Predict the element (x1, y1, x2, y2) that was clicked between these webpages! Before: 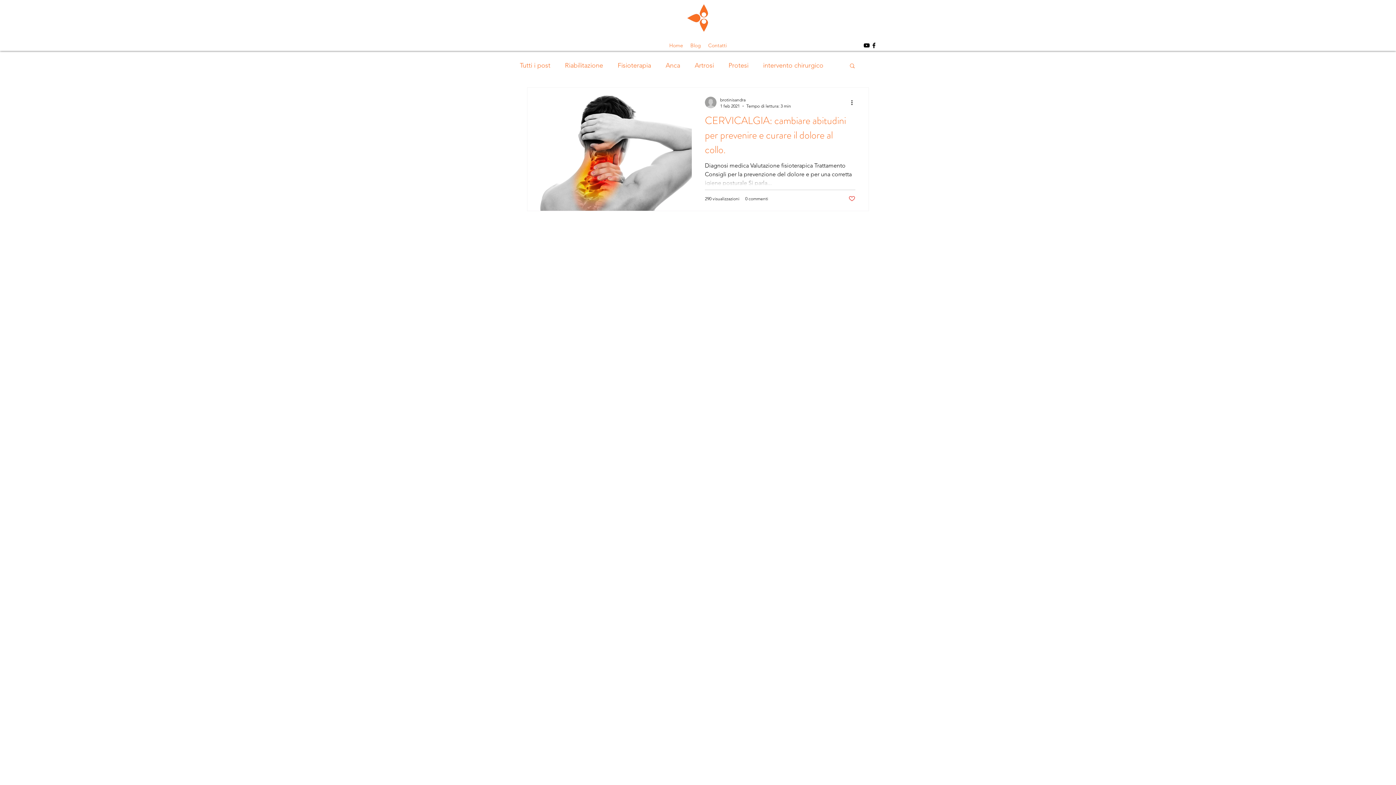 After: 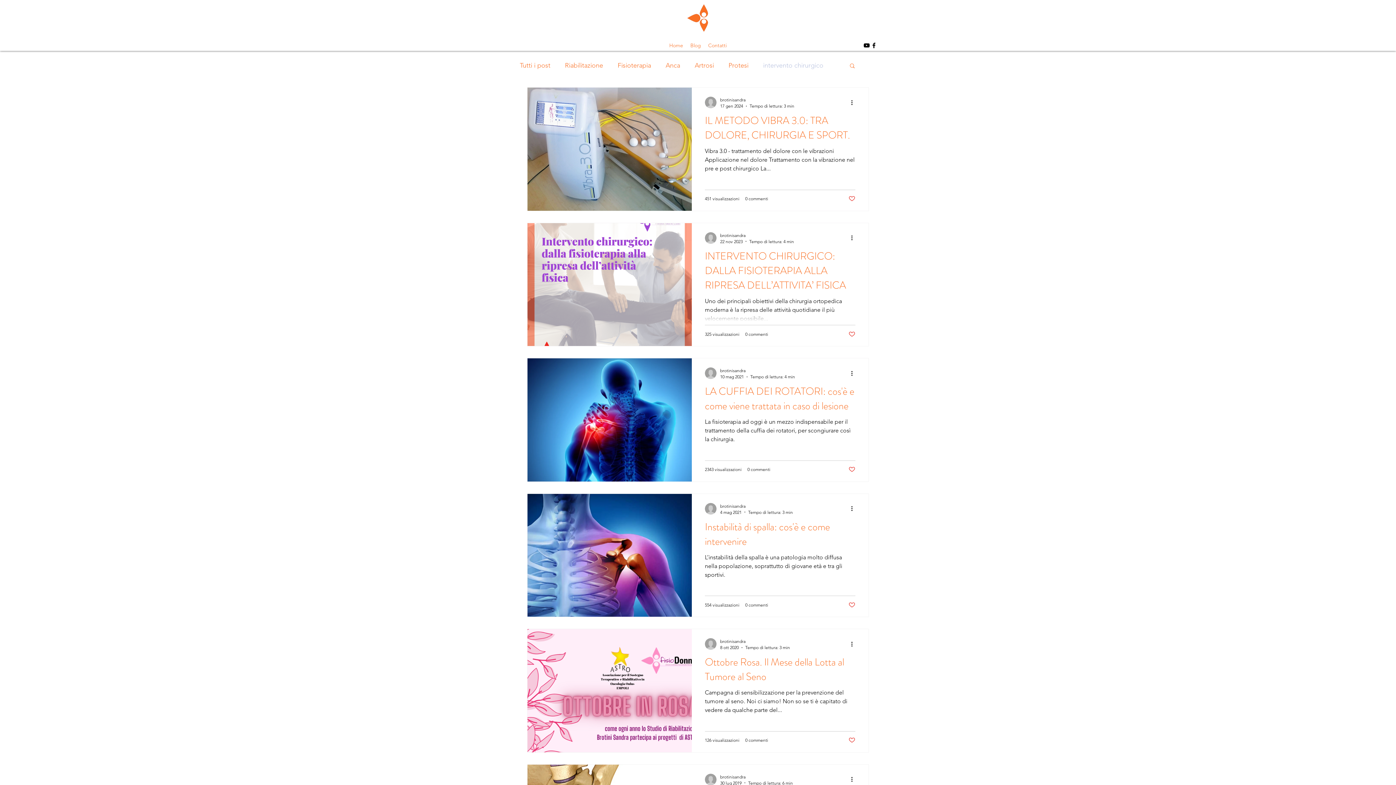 Action: label: intervento chirurgico bbox: (763, 61, 823, 69)